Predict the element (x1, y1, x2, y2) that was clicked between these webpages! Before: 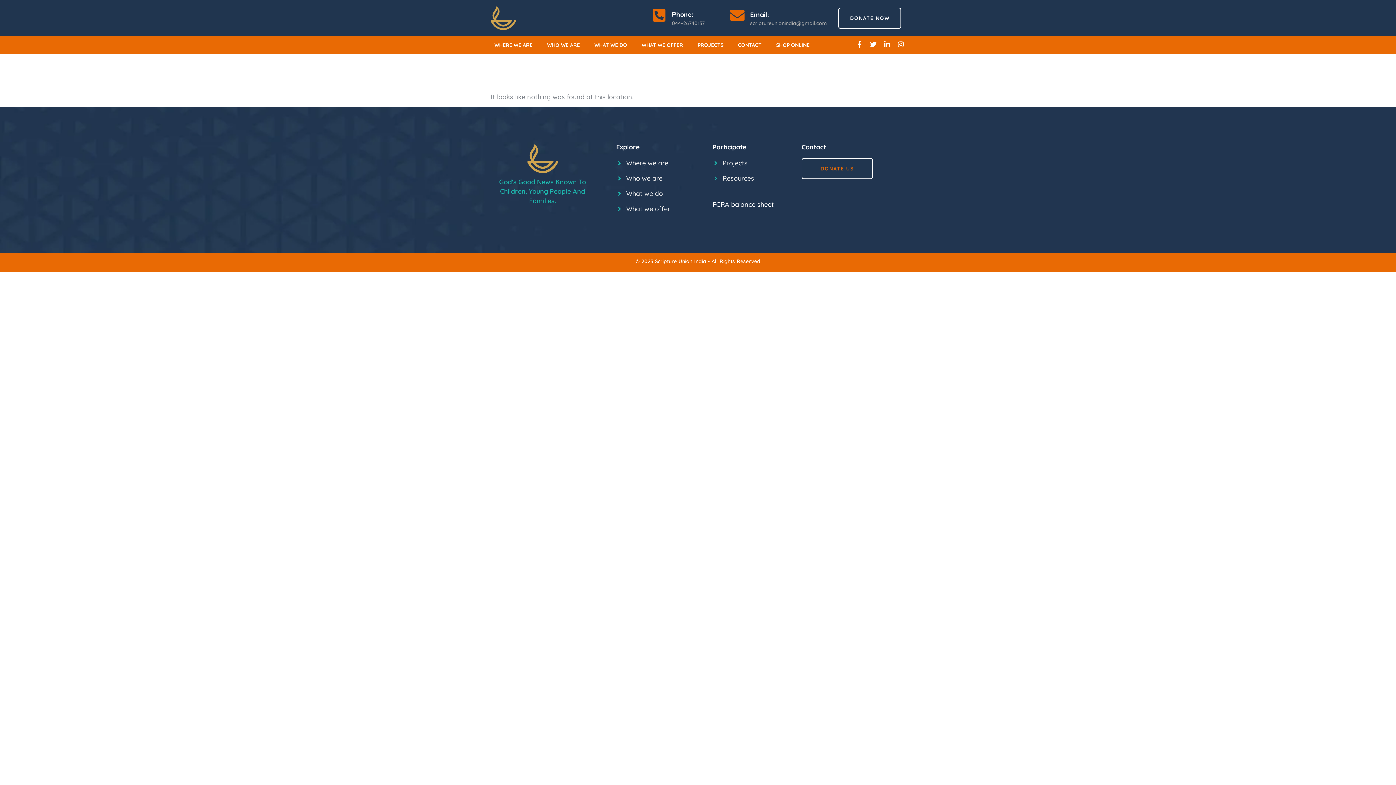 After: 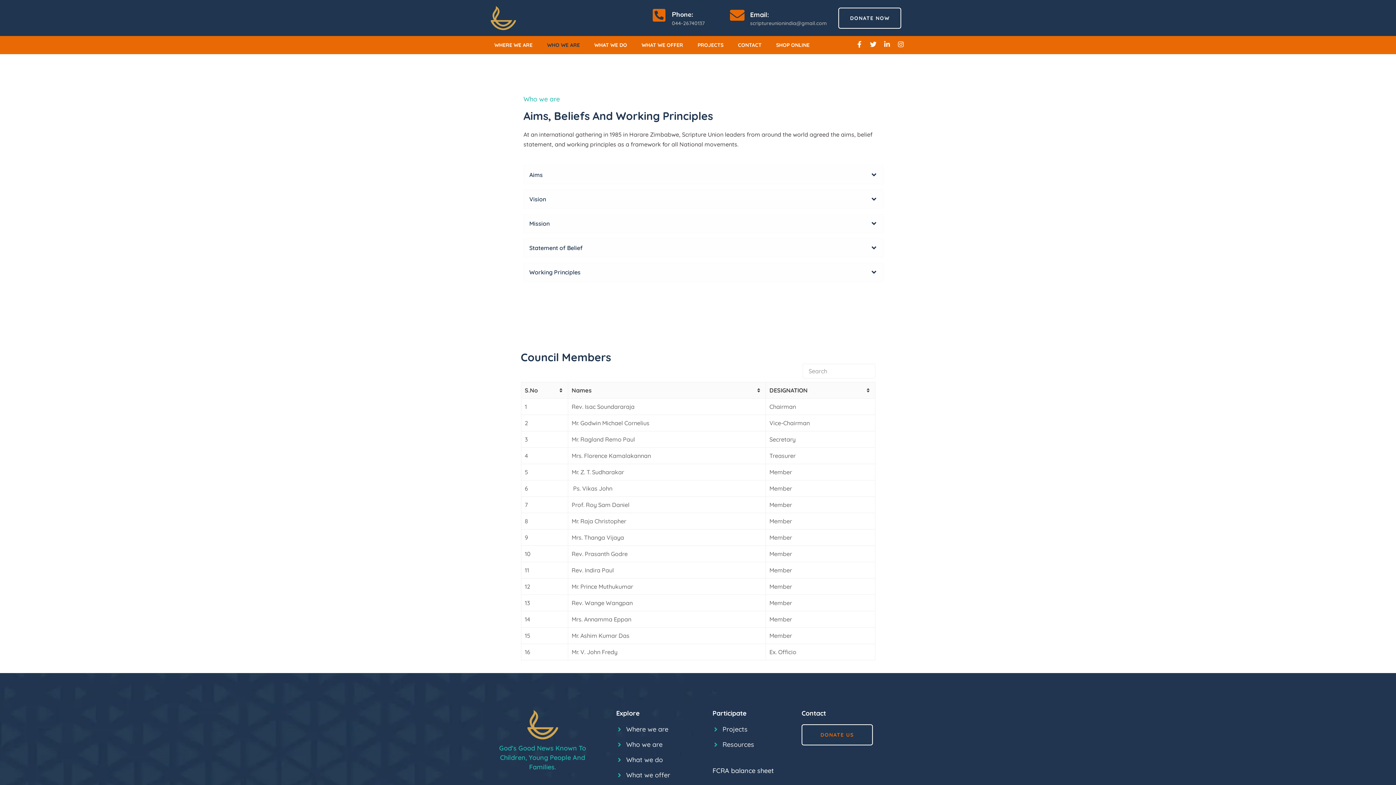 Action: label: Who we are bbox: (616, 173, 698, 183)